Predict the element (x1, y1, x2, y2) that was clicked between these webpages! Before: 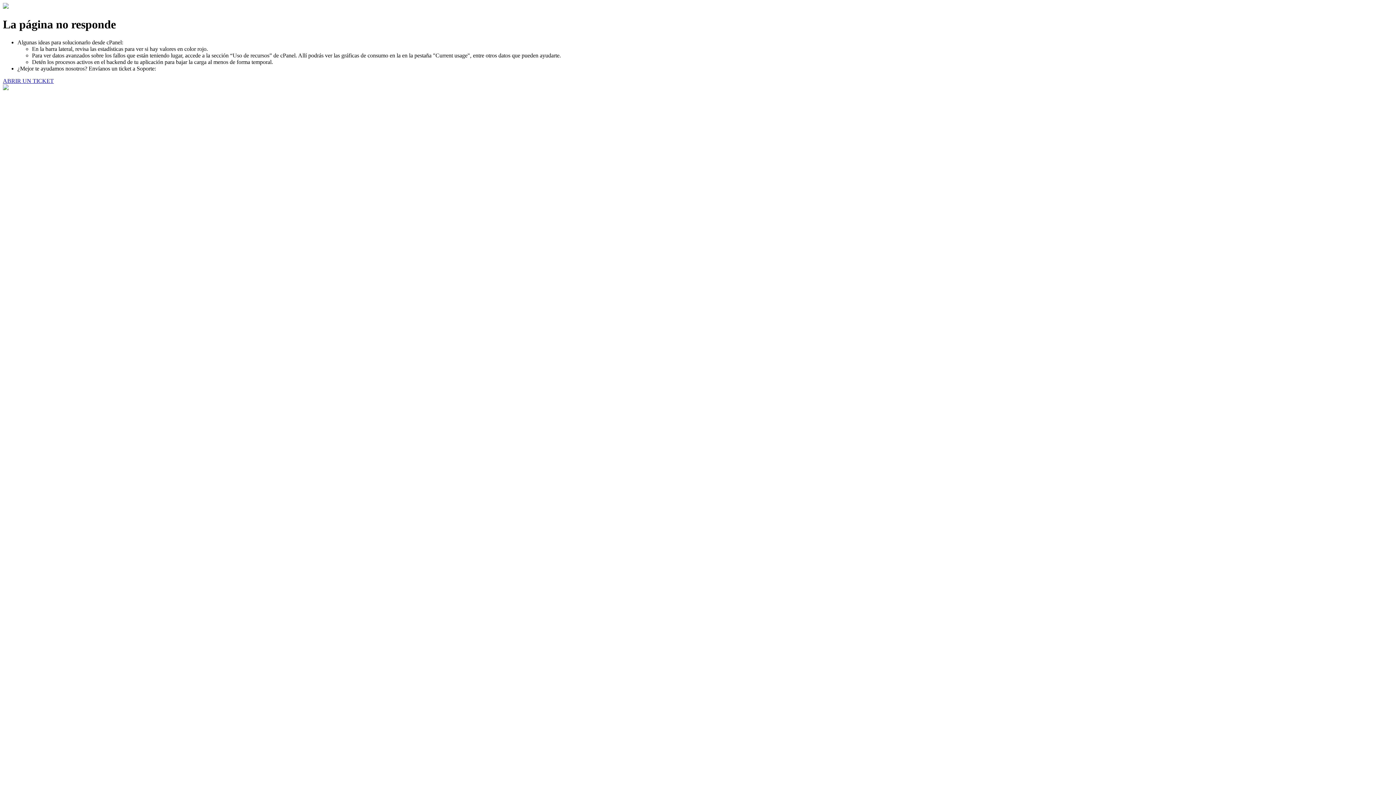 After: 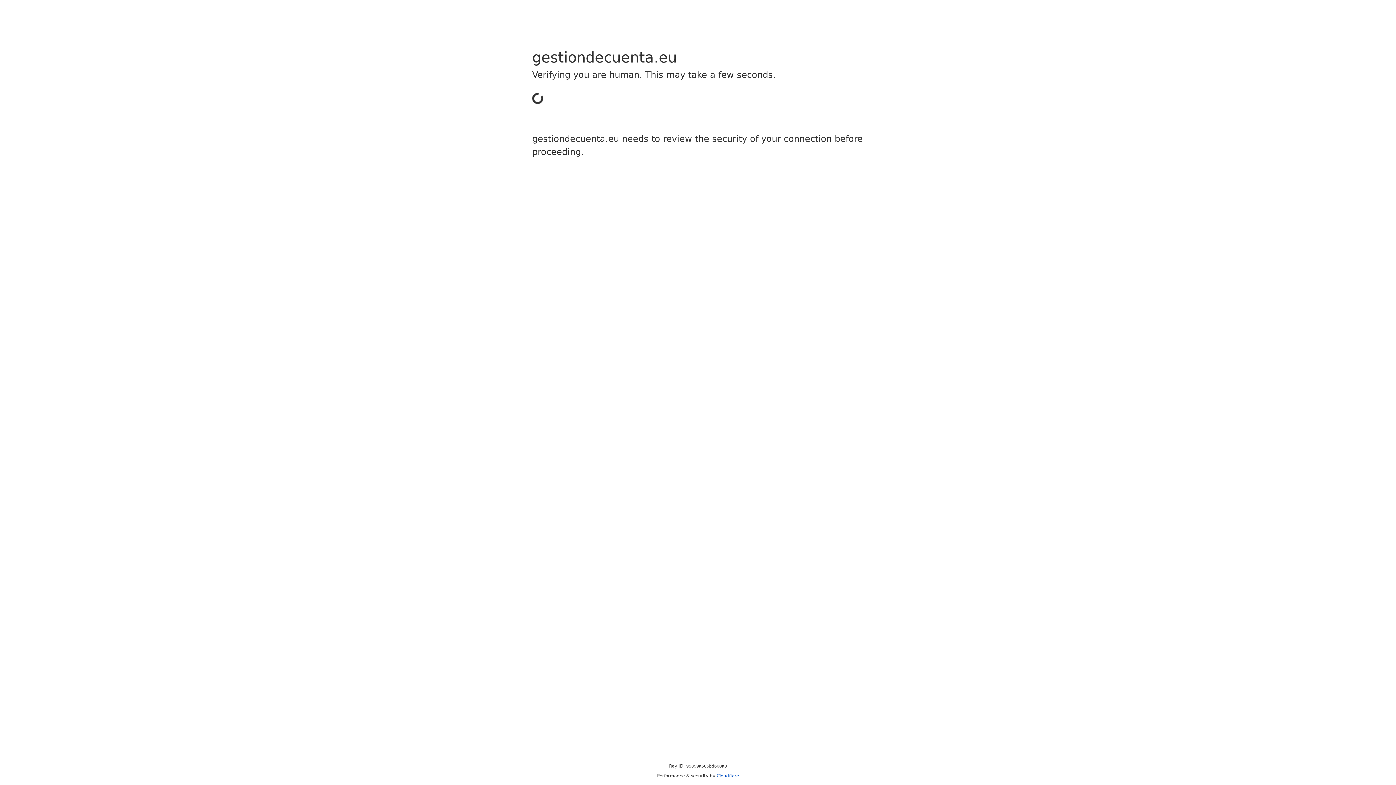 Action: label: ABRIR UN TICKET bbox: (2, 77, 53, 83)